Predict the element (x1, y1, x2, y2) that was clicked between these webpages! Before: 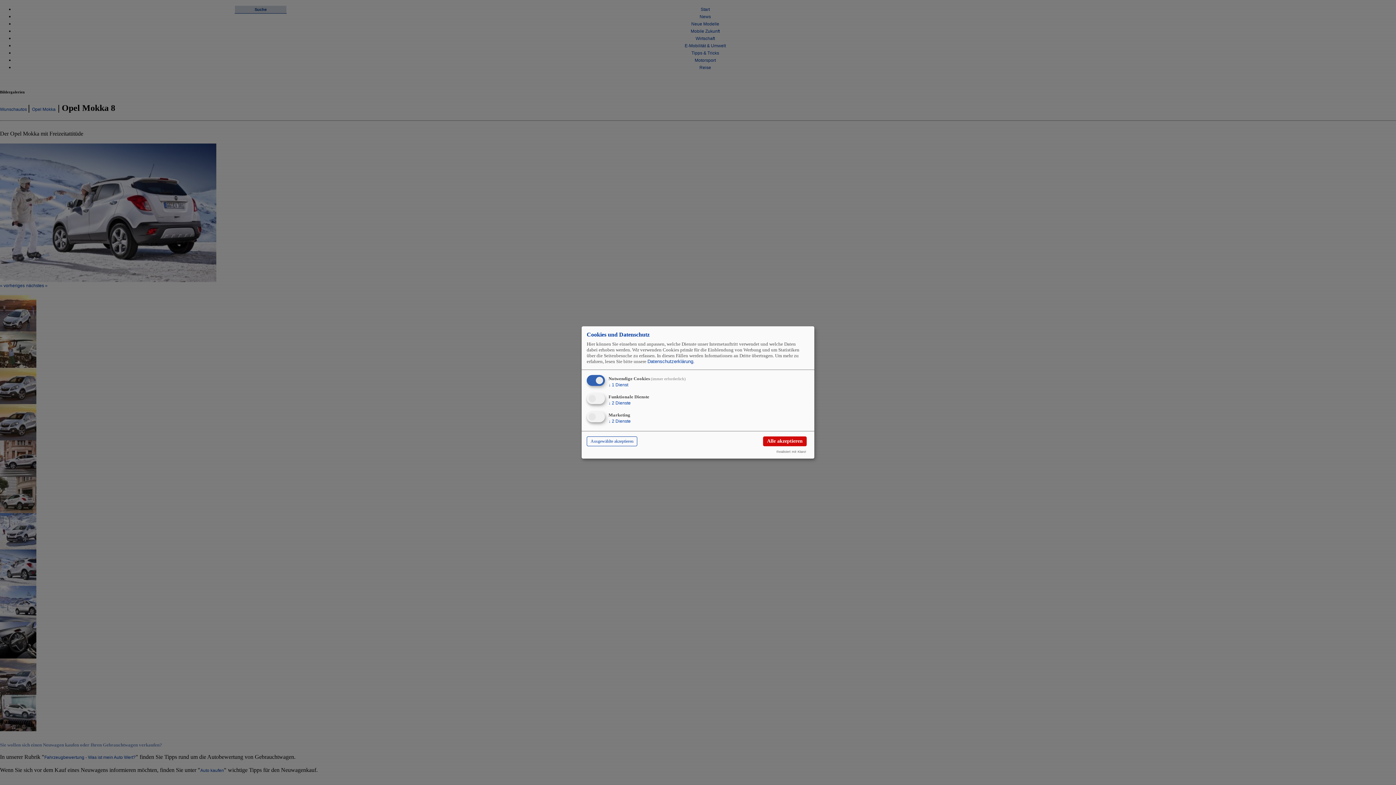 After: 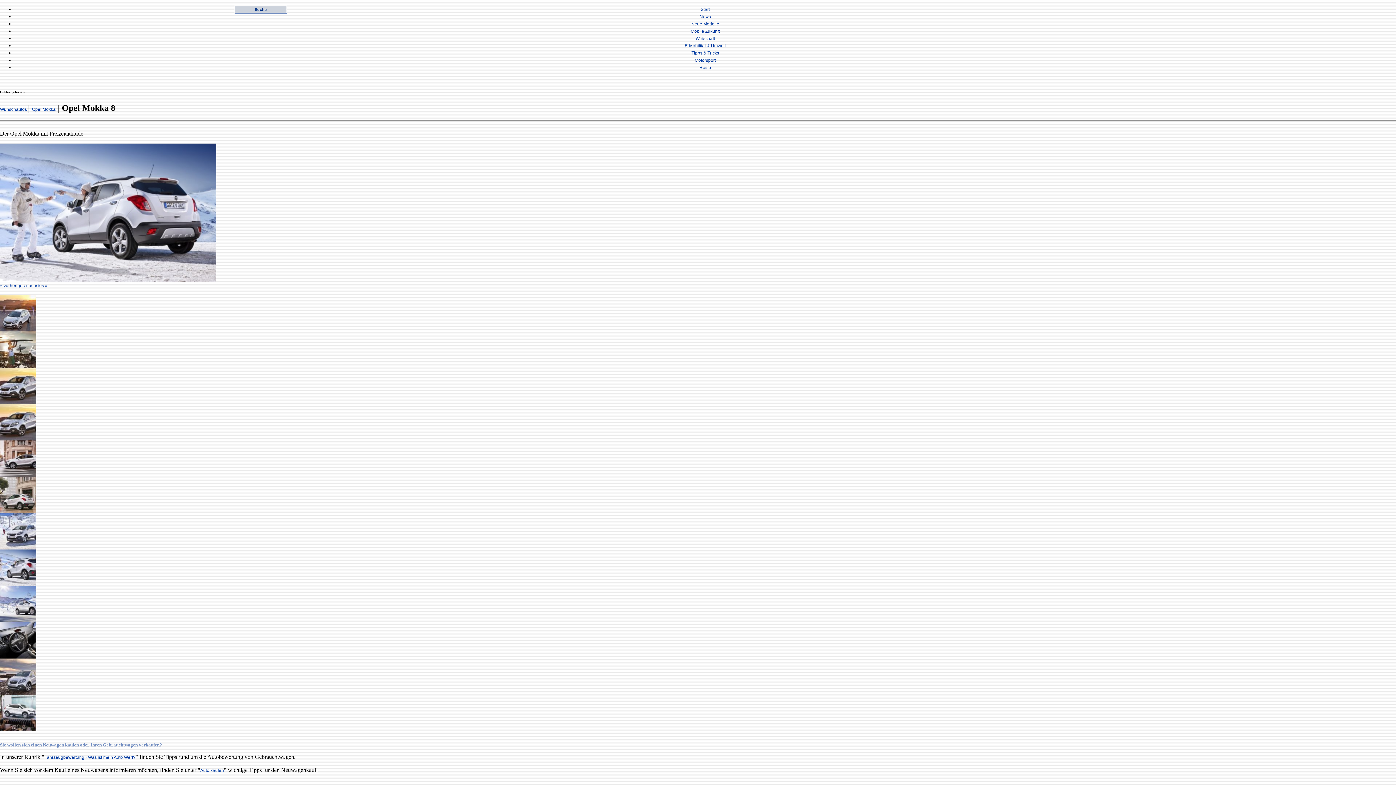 Action: label: Ausgewählte akzeptieren bbox: (586, 436, 637, 446)